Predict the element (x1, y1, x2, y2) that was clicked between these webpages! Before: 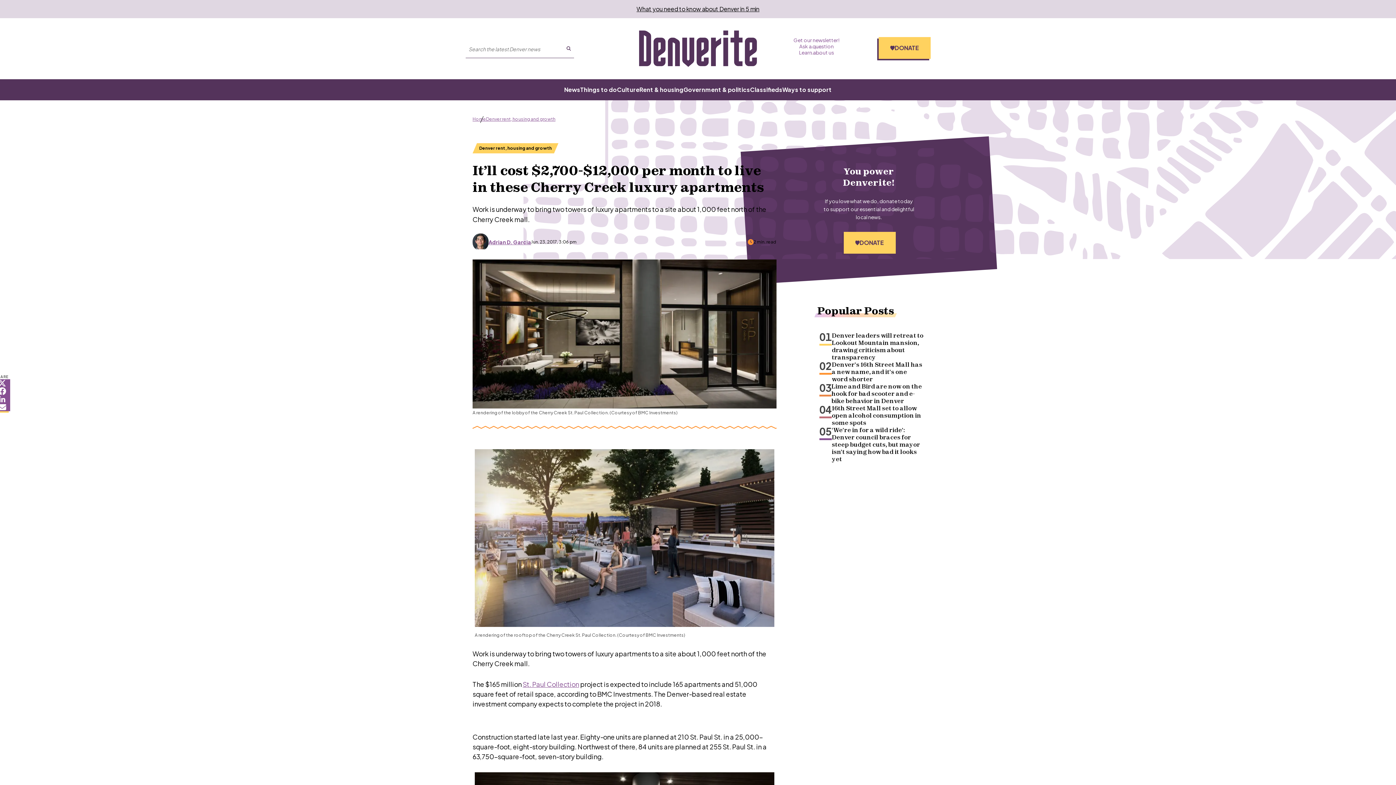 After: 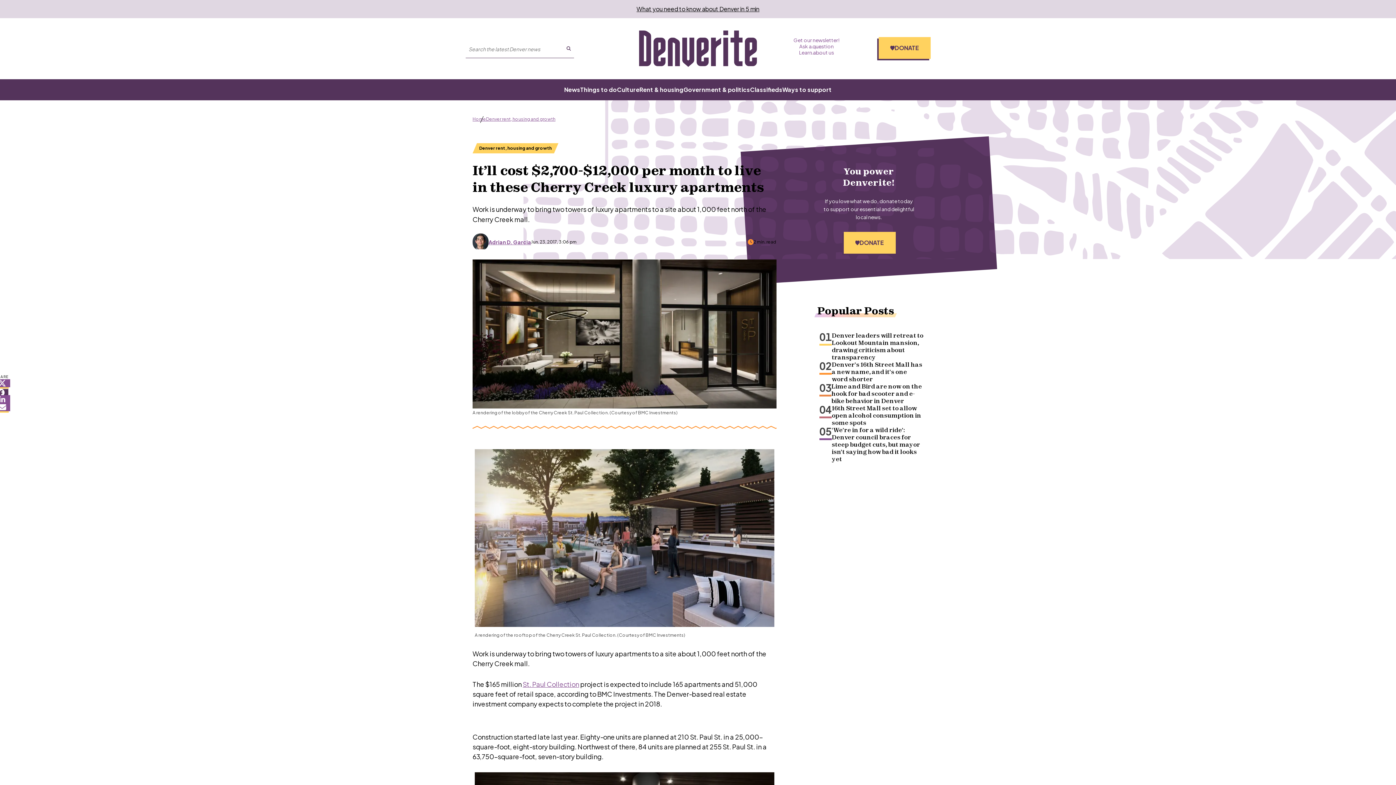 Action: bbox: (-7, 387, 10, 396) label: Share on facebook